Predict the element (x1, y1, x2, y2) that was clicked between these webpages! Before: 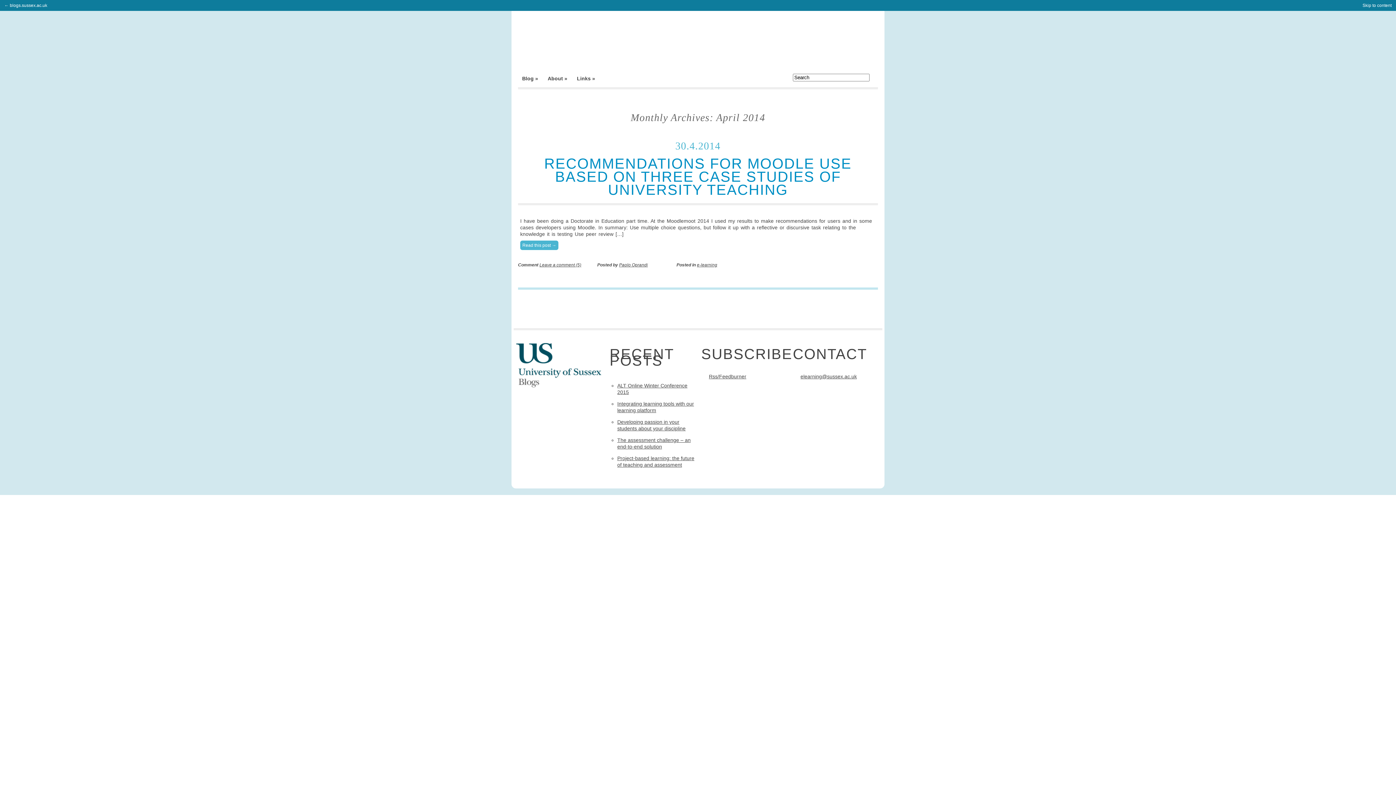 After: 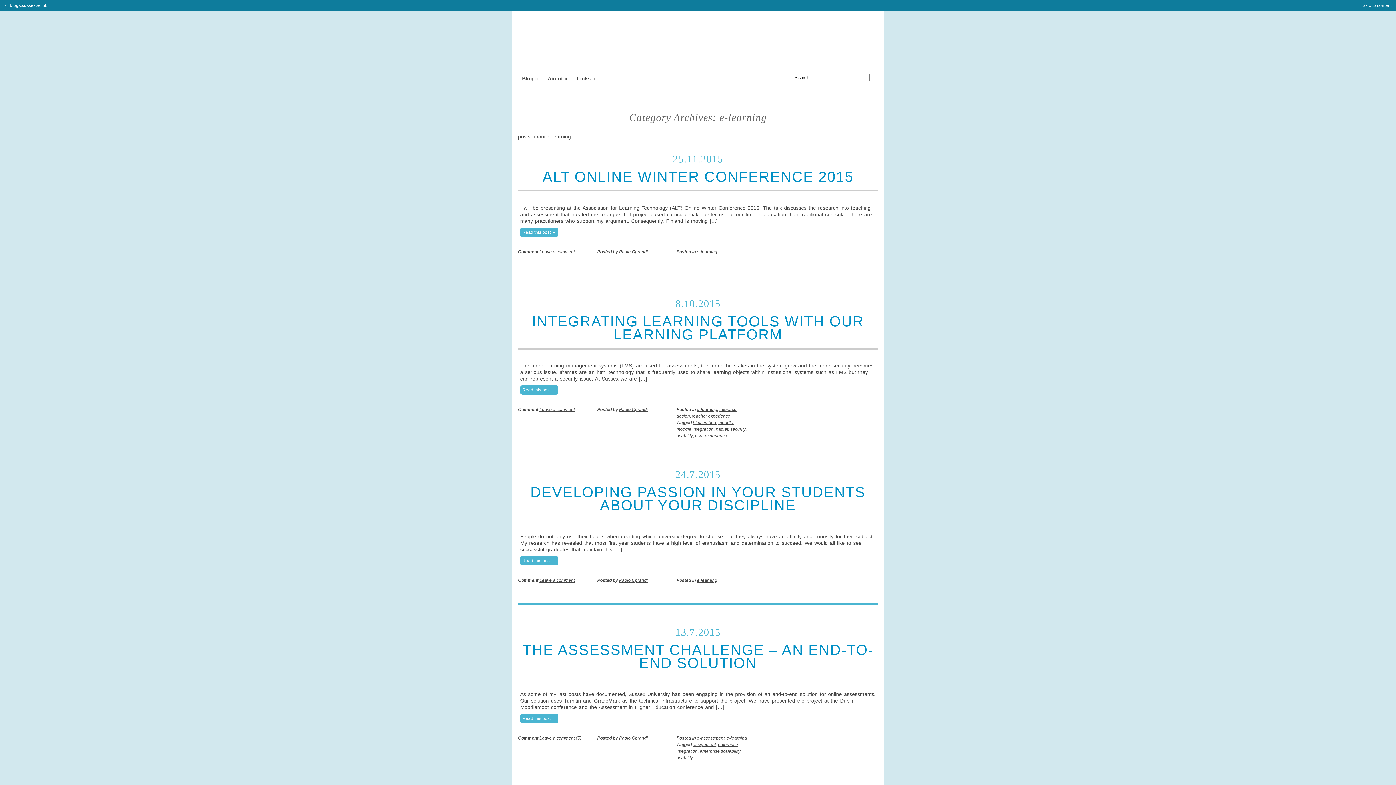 Action: label: e-learning bbox: (697, 262, 717, 267)